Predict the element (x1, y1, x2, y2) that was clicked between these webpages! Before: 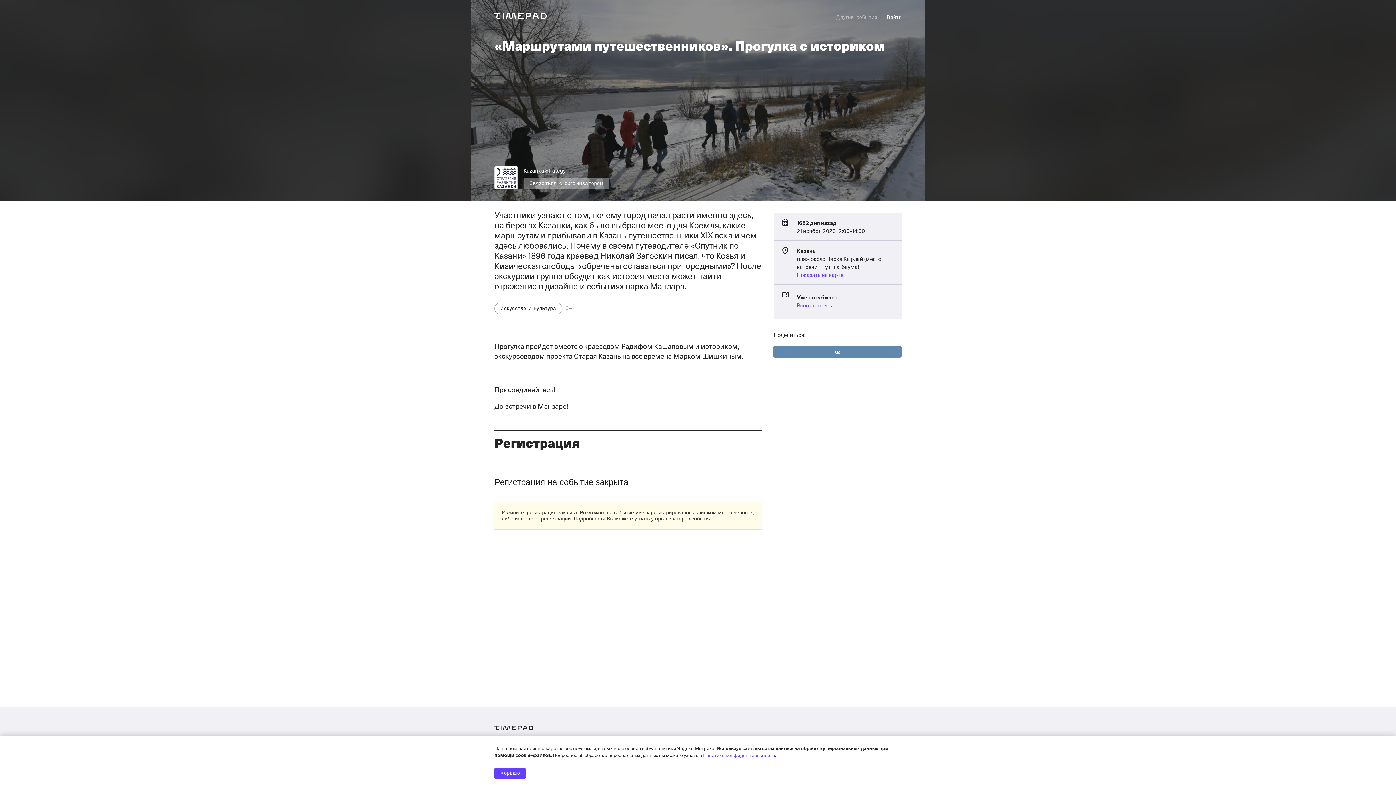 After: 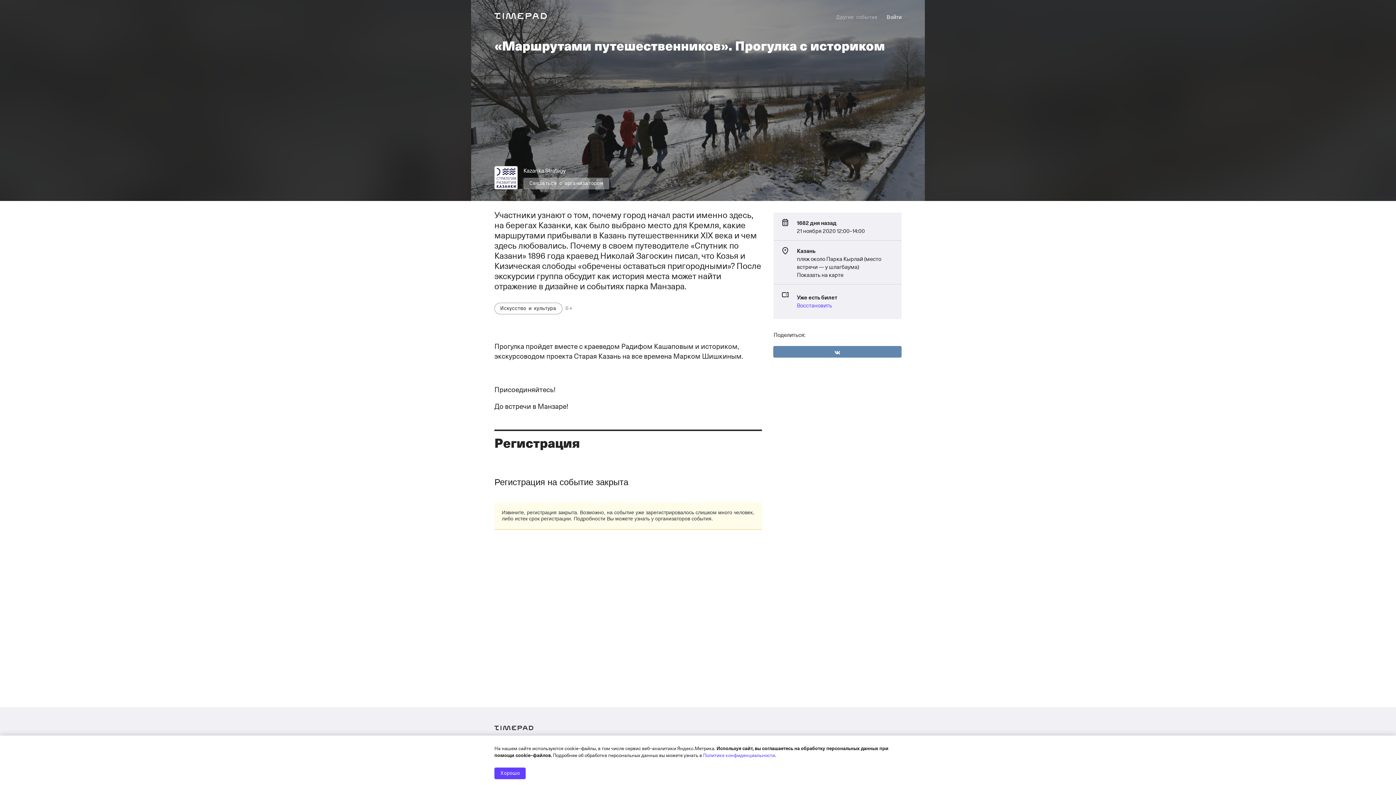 Action: bbox: (797, 270, 843, 278) label: Показать на карте